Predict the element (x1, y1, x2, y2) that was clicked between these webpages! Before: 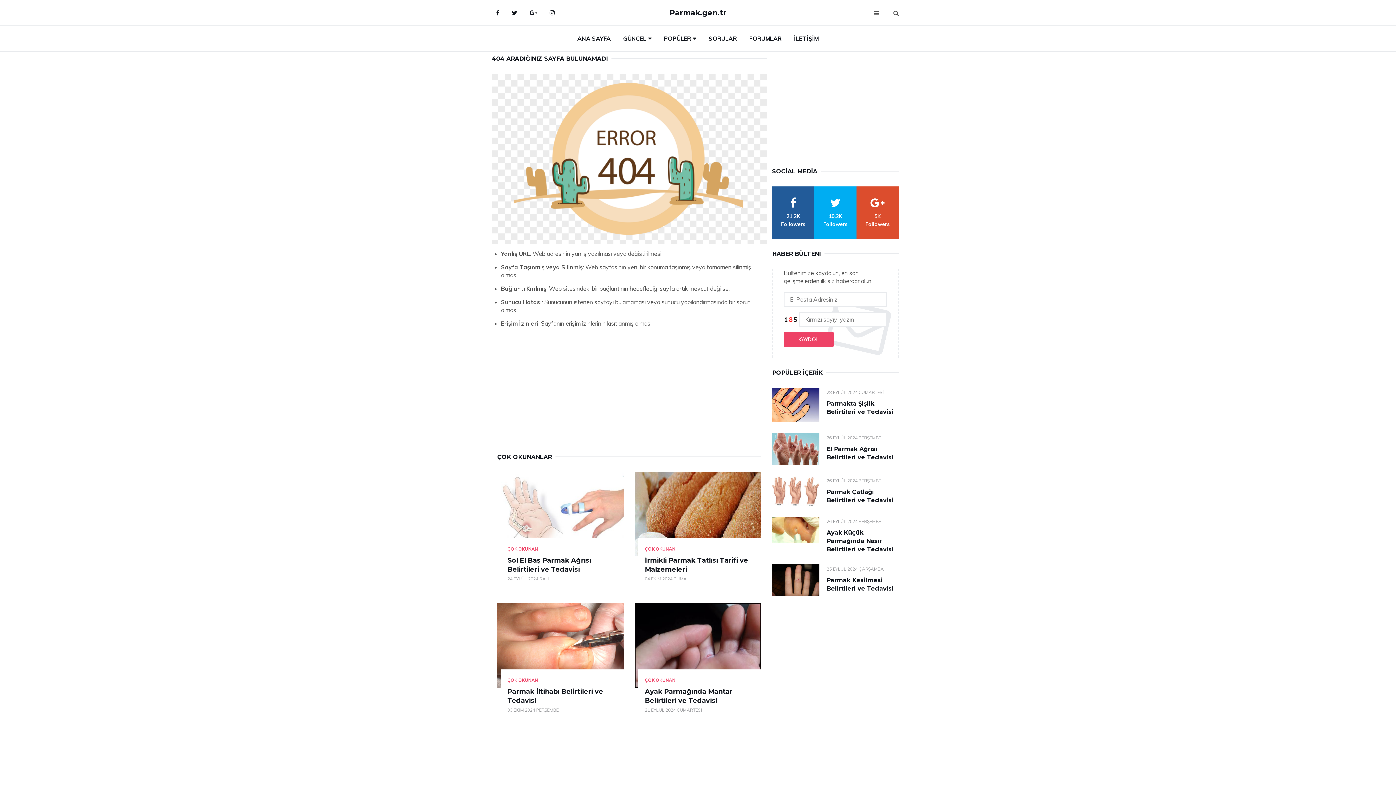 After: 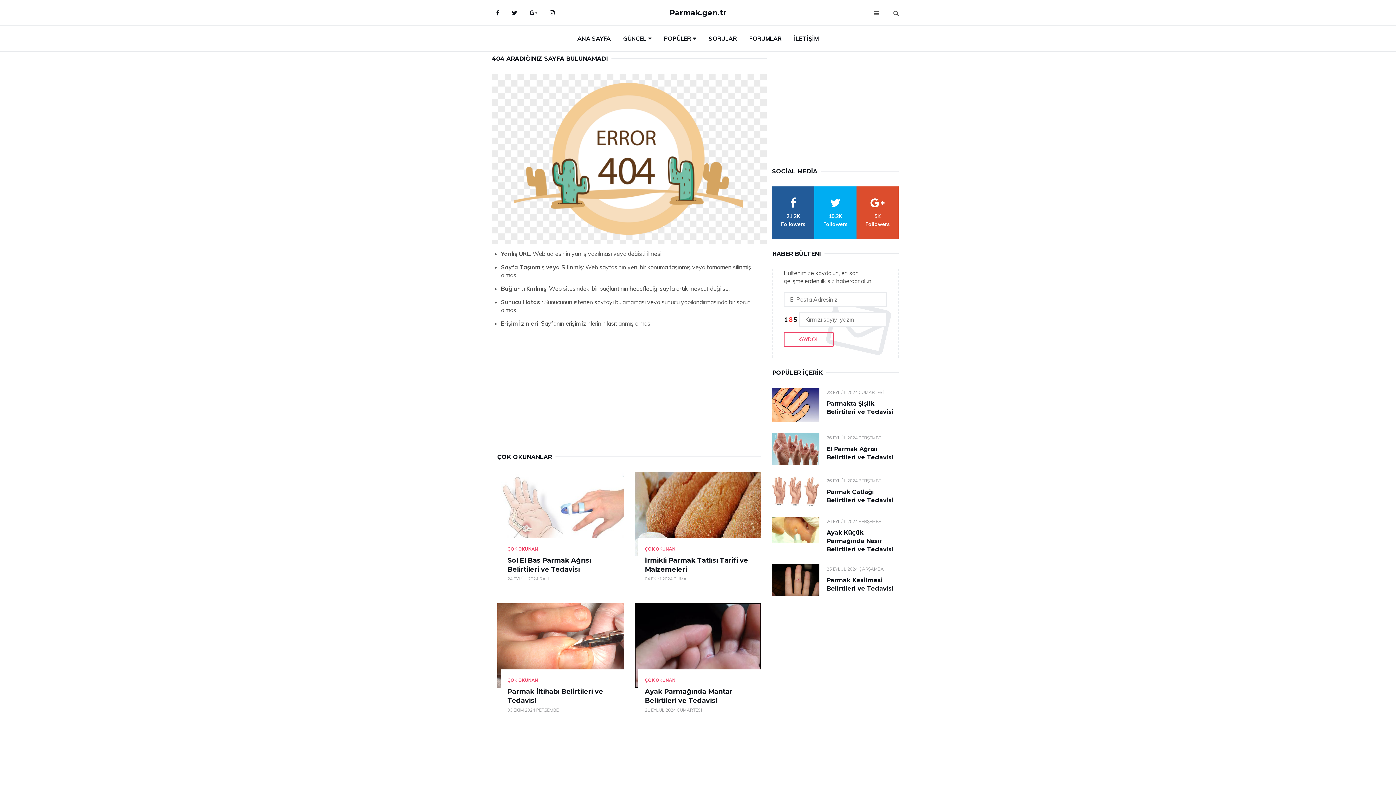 Action: label: KAYDOL bbox: (784, 332, 833, 346)